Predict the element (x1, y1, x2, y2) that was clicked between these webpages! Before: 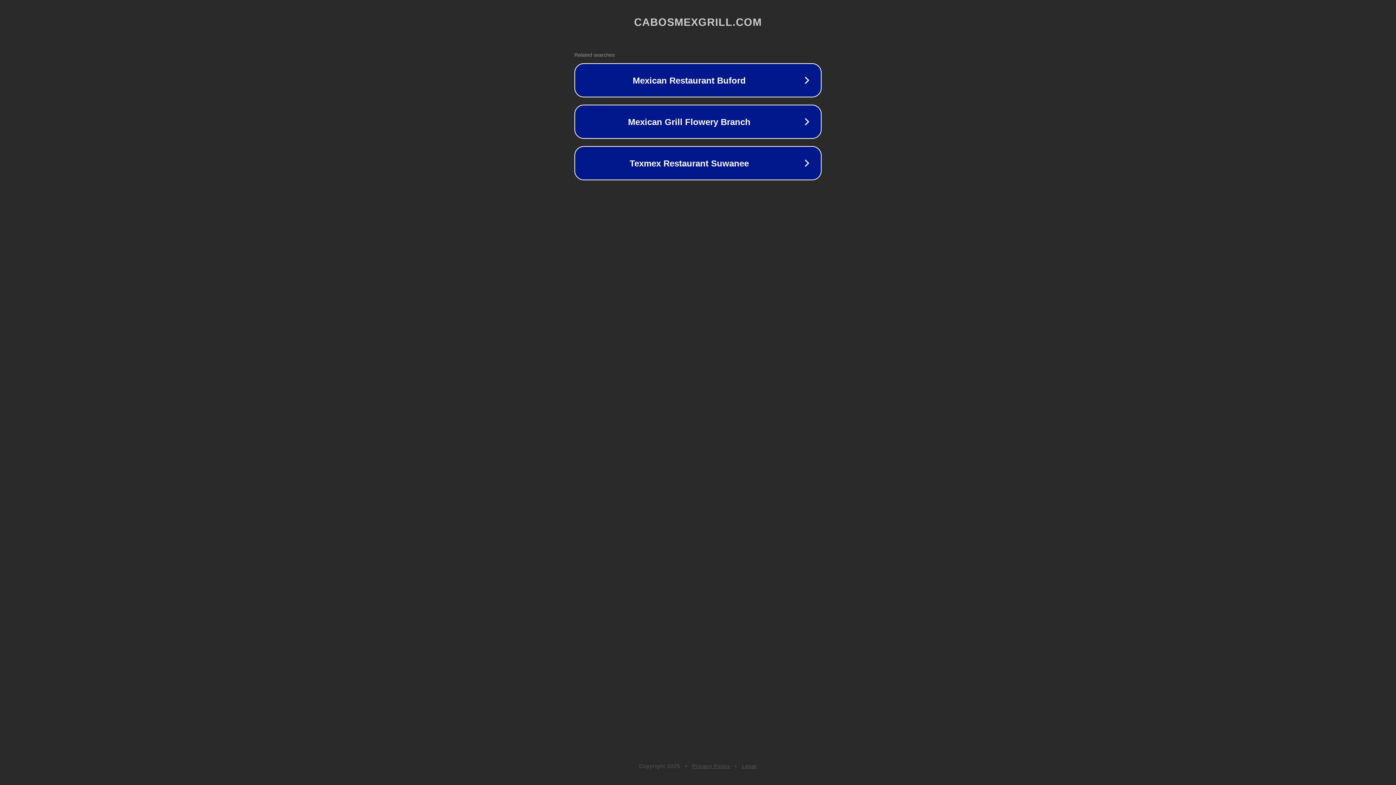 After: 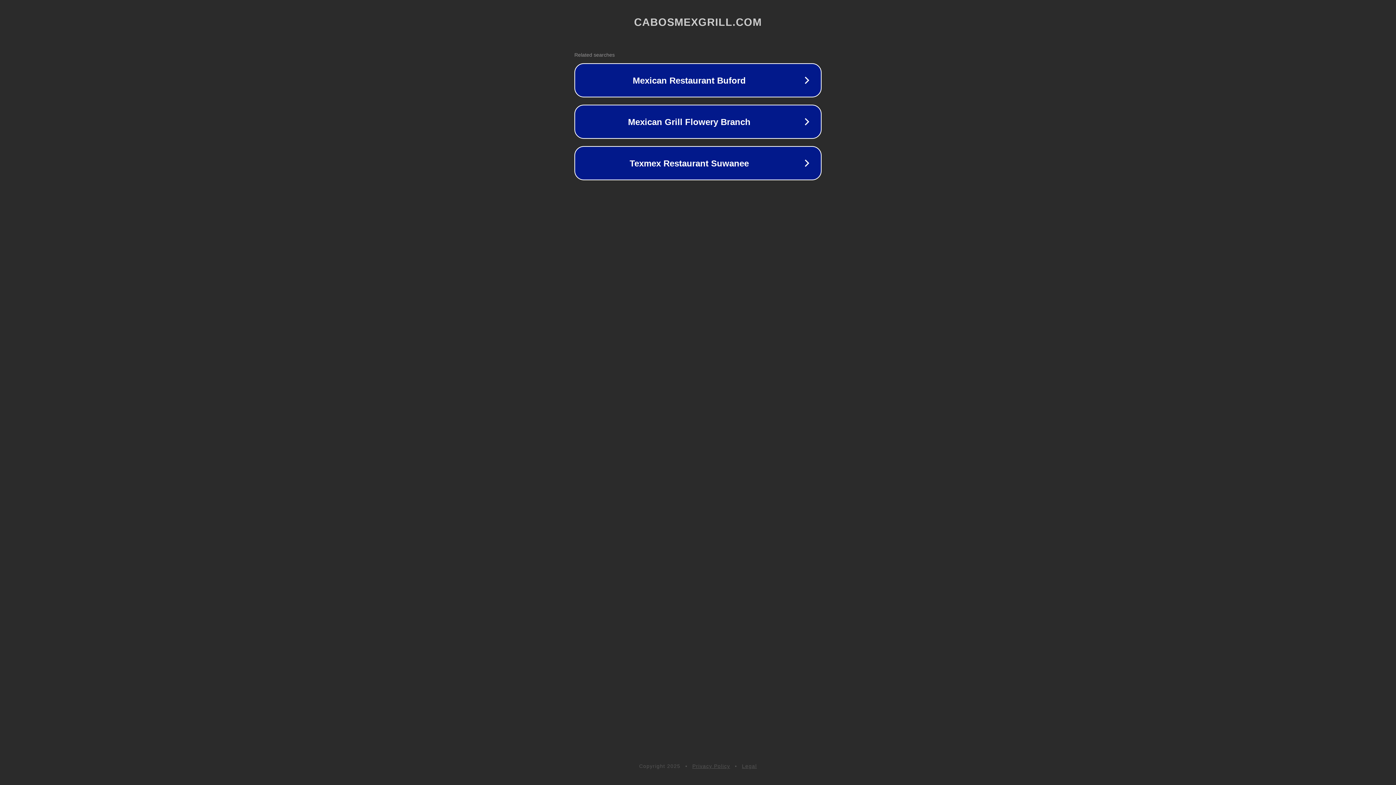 Action: label: Privacy Policy bbox: (692, 763, 730, 769)